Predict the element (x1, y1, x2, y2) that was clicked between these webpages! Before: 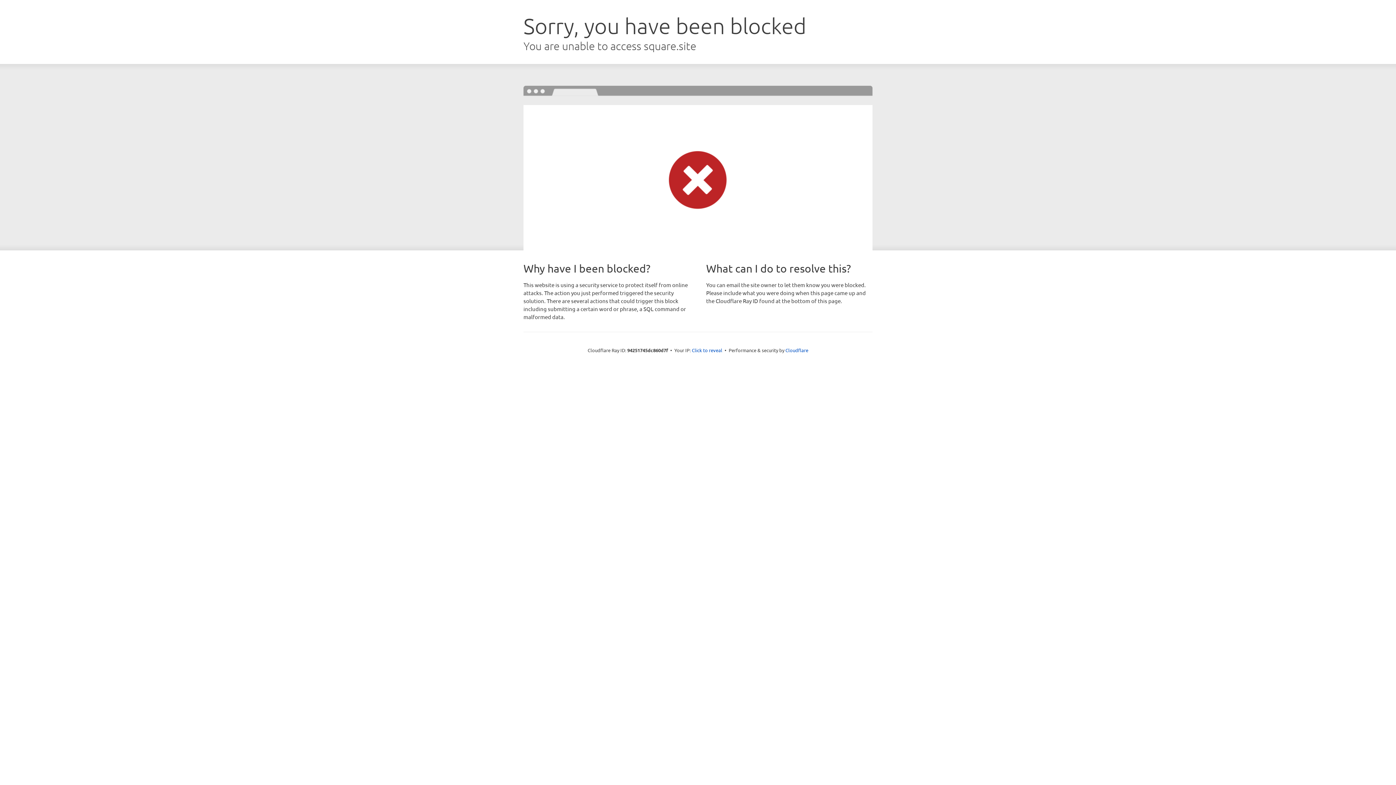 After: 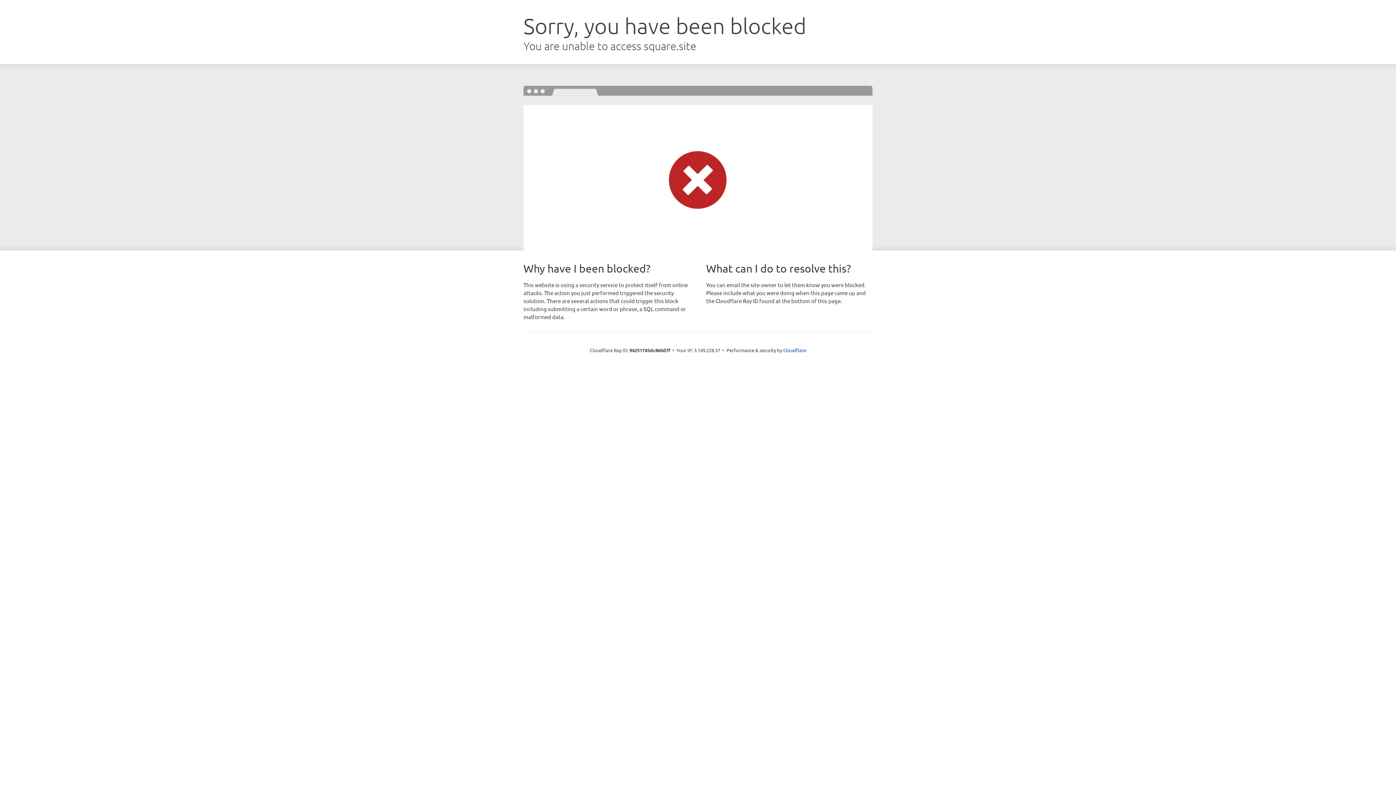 Action: label: Click to reveal bbox: (692, 346, 722, 353)